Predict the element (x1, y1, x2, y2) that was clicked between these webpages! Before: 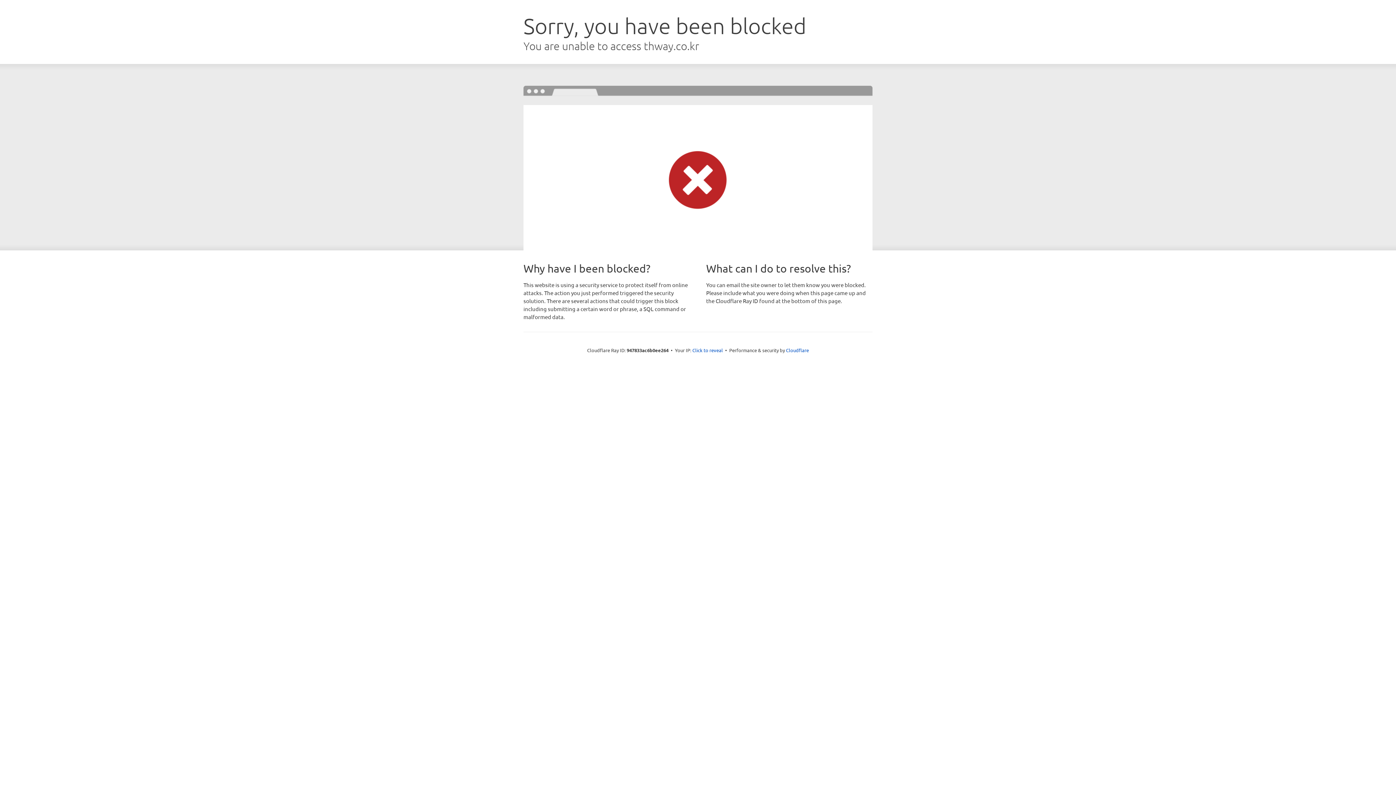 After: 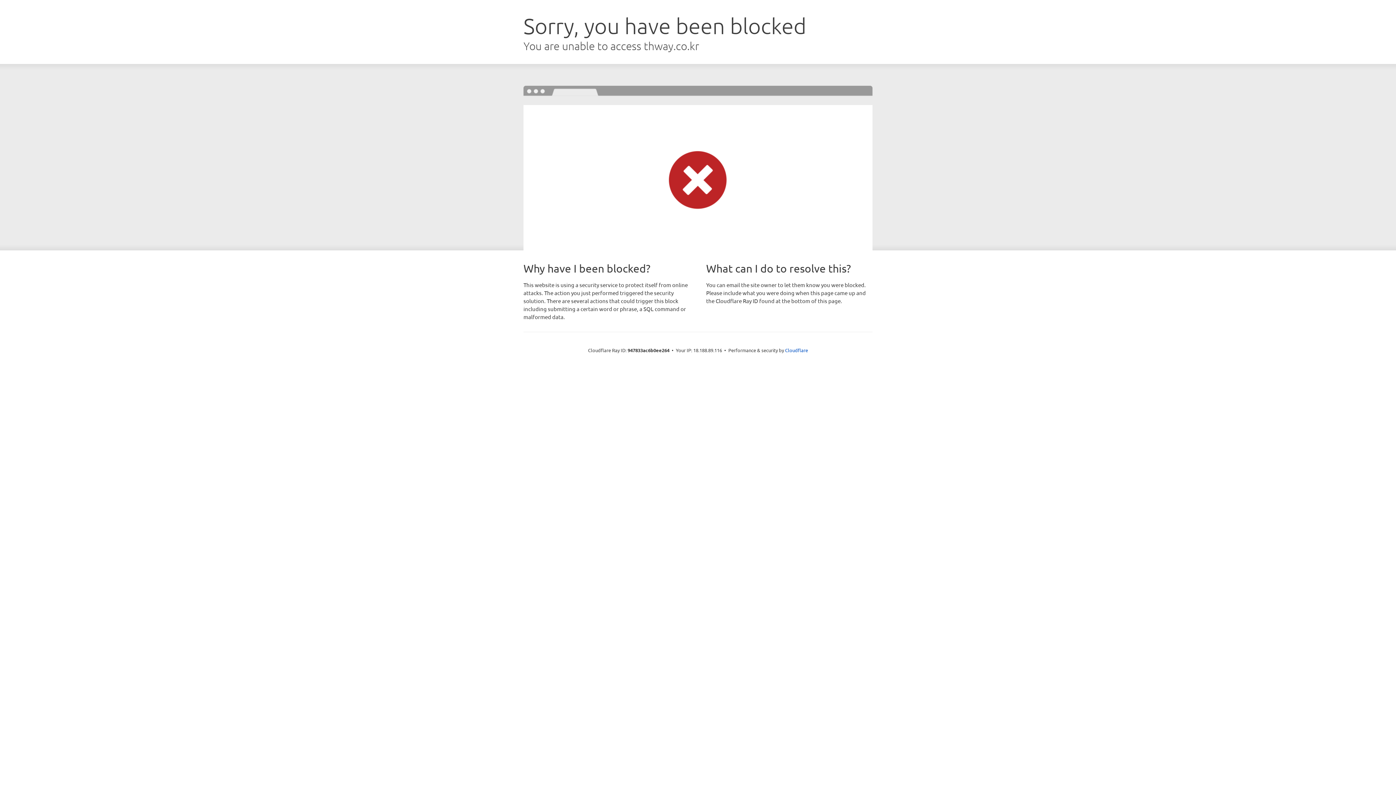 Action: label: Click to reveal bbox: (692, 346, 723, 353)